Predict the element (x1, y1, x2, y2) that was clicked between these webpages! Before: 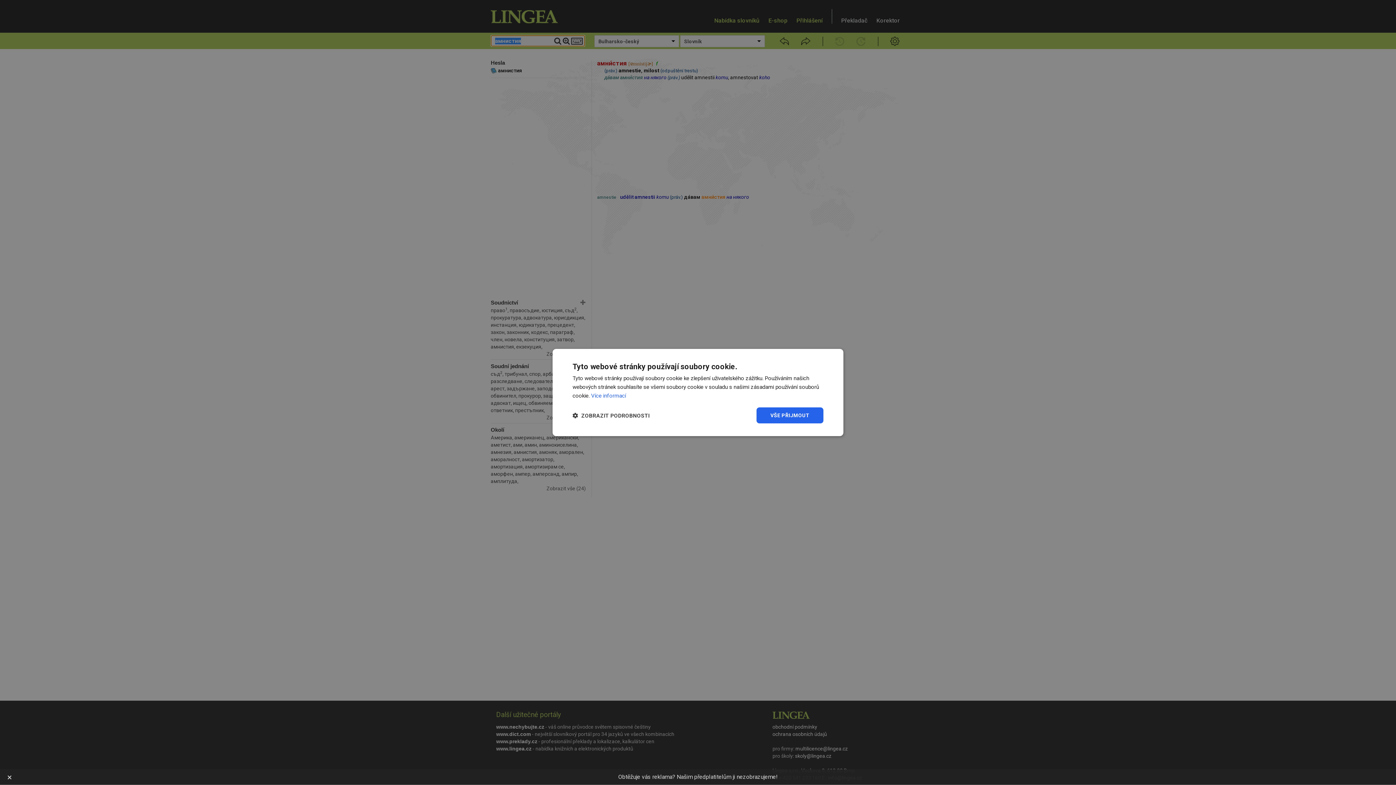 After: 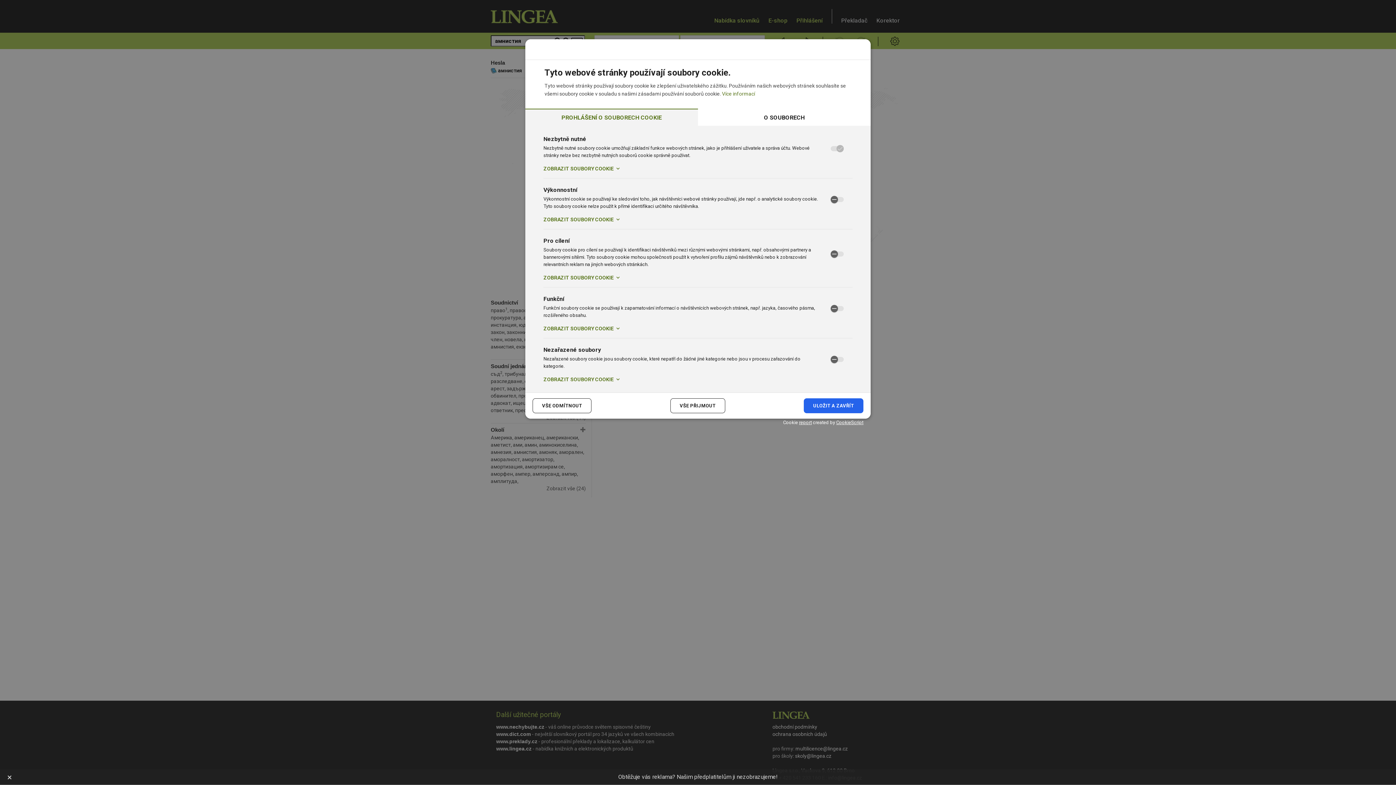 Action: label:  ZOBRAZIT PODROBNOSTI bbox: (572, 412, 649, 419)